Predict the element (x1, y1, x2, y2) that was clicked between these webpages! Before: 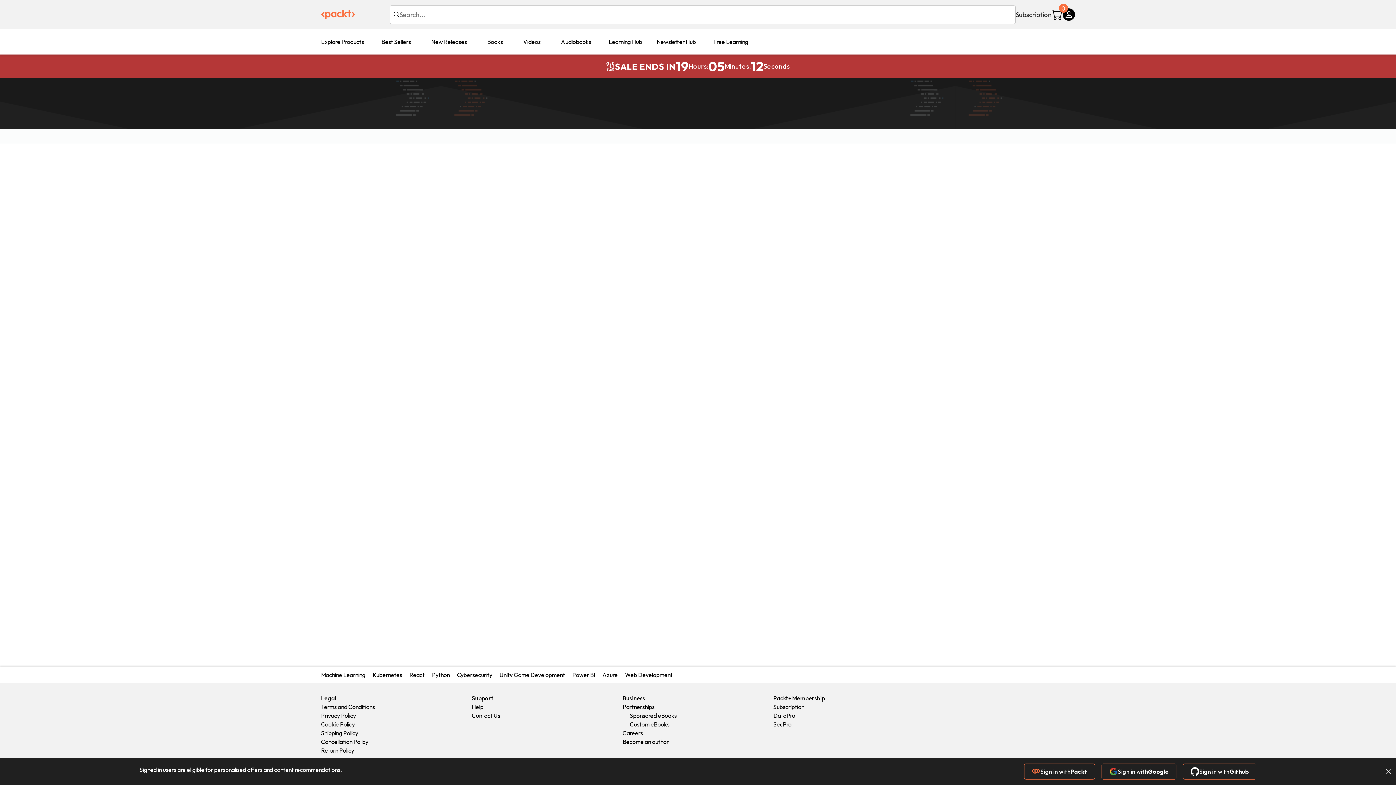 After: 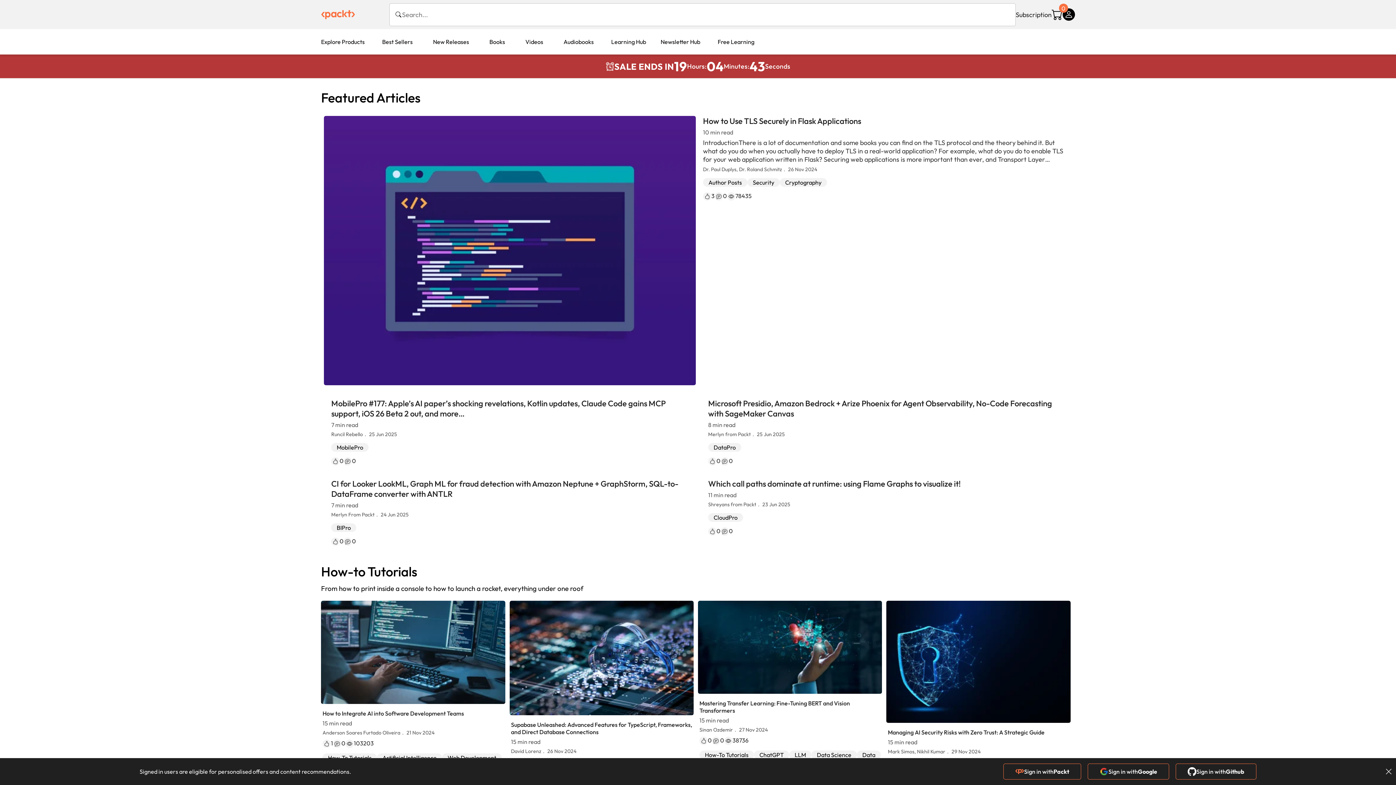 Action: label: Learning Hub bbox: (601, 29, 649, 54)